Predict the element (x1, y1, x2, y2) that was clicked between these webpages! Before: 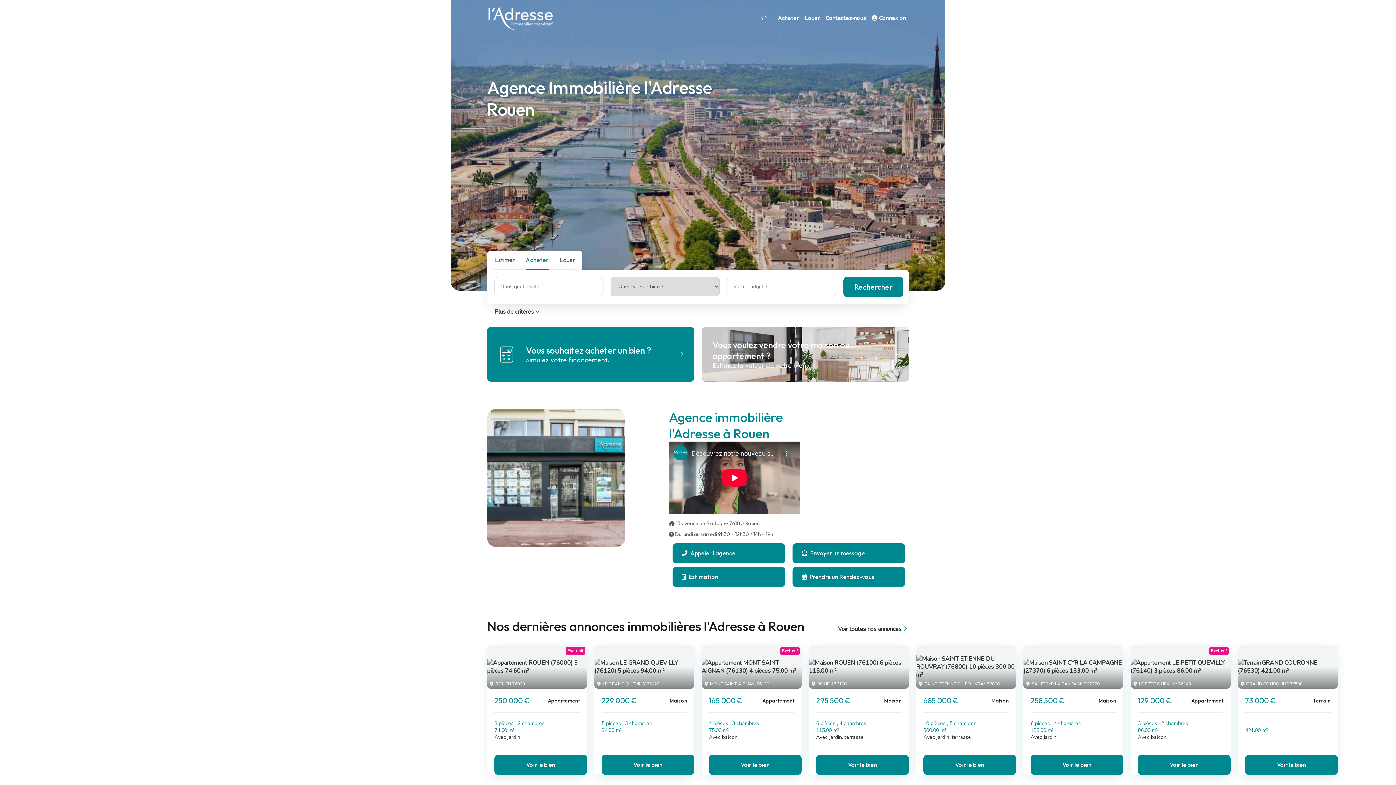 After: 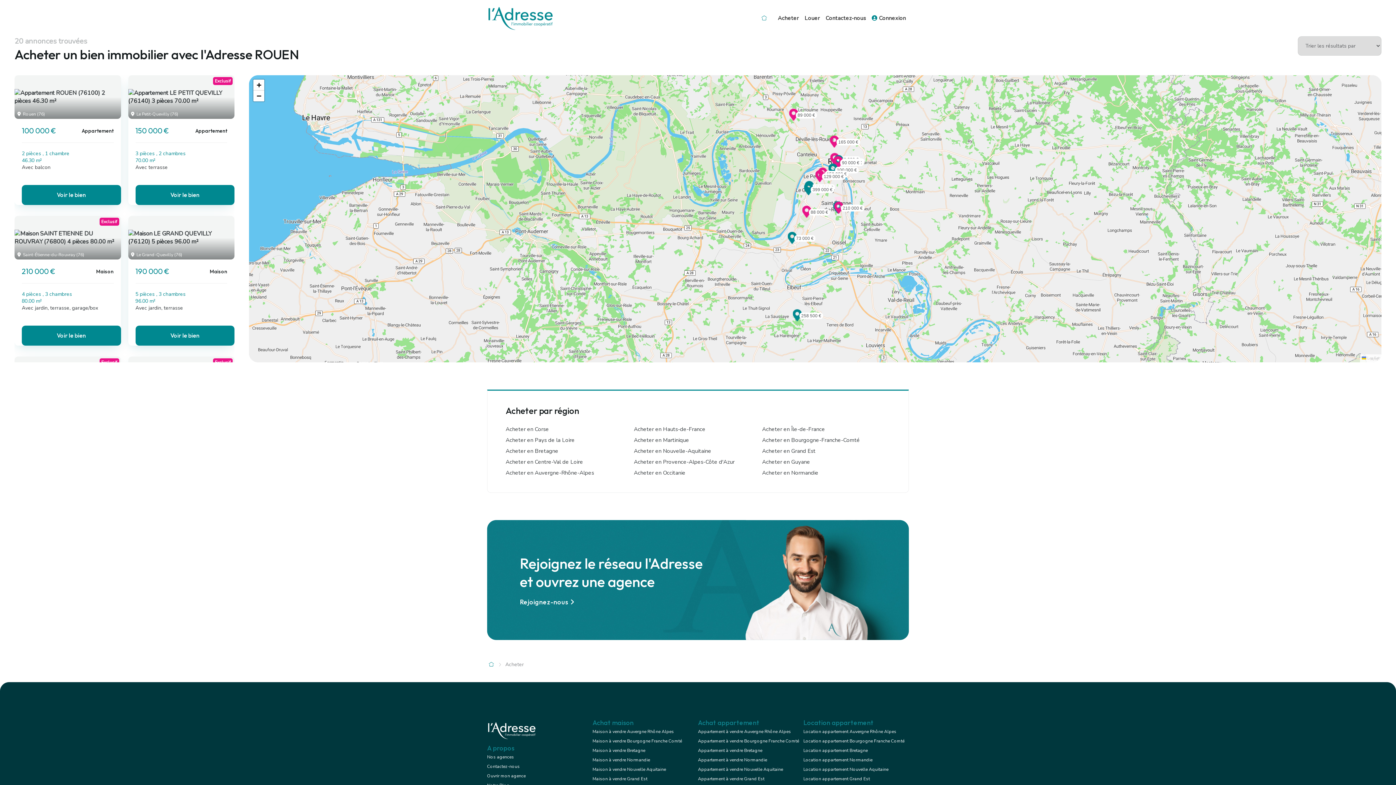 Action: label: Acheter bbox: (775, 10, 801, 25)